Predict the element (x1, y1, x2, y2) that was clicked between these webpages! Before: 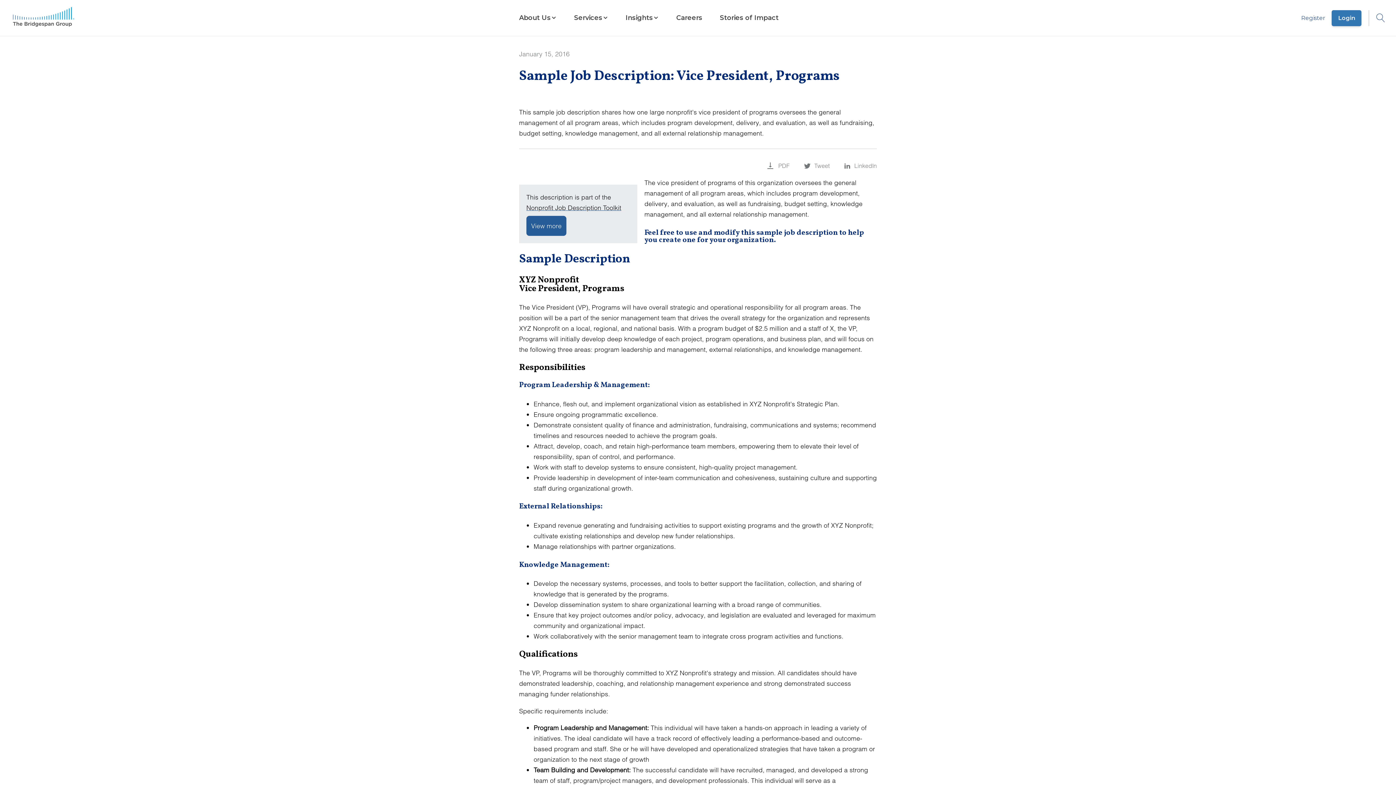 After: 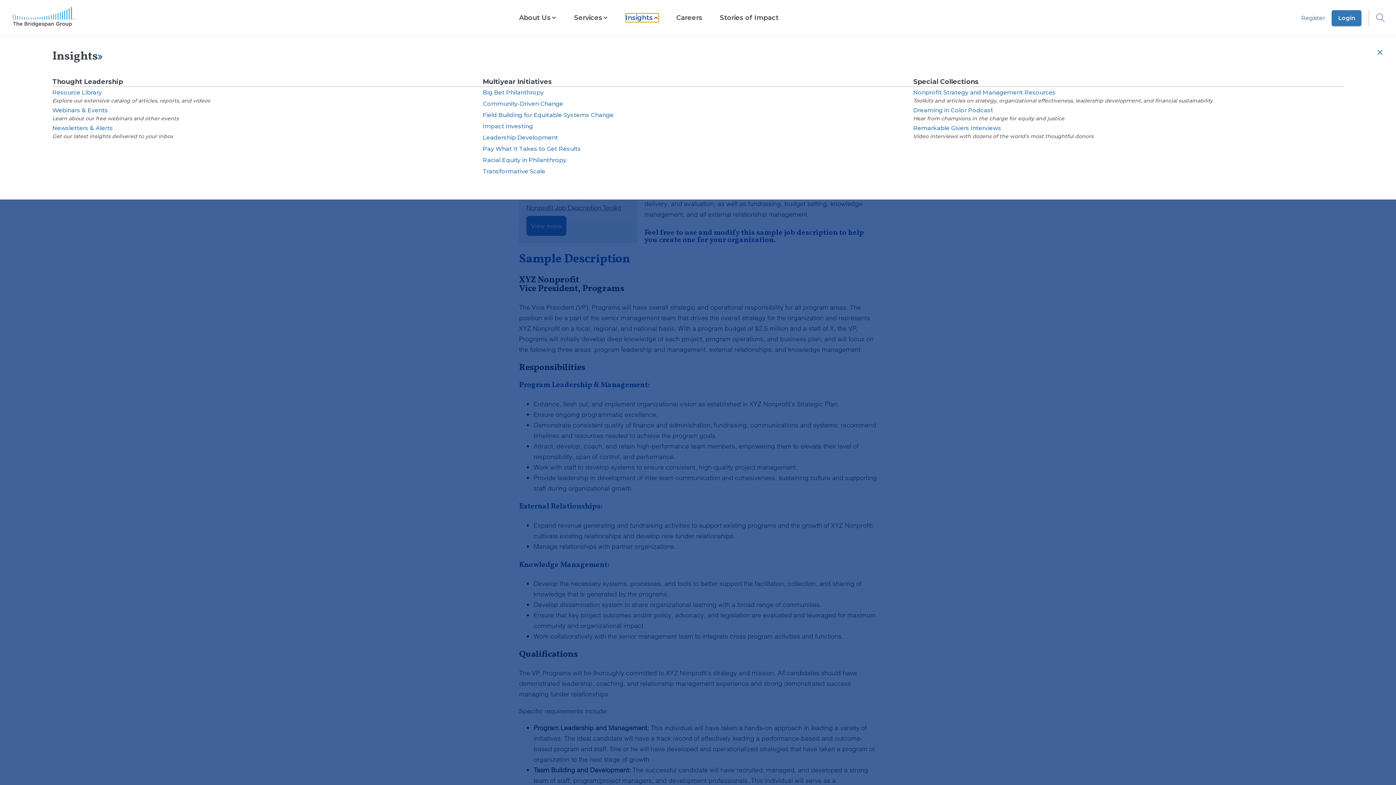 Action: bbox: (625, 13, 658, 22) label: Insights